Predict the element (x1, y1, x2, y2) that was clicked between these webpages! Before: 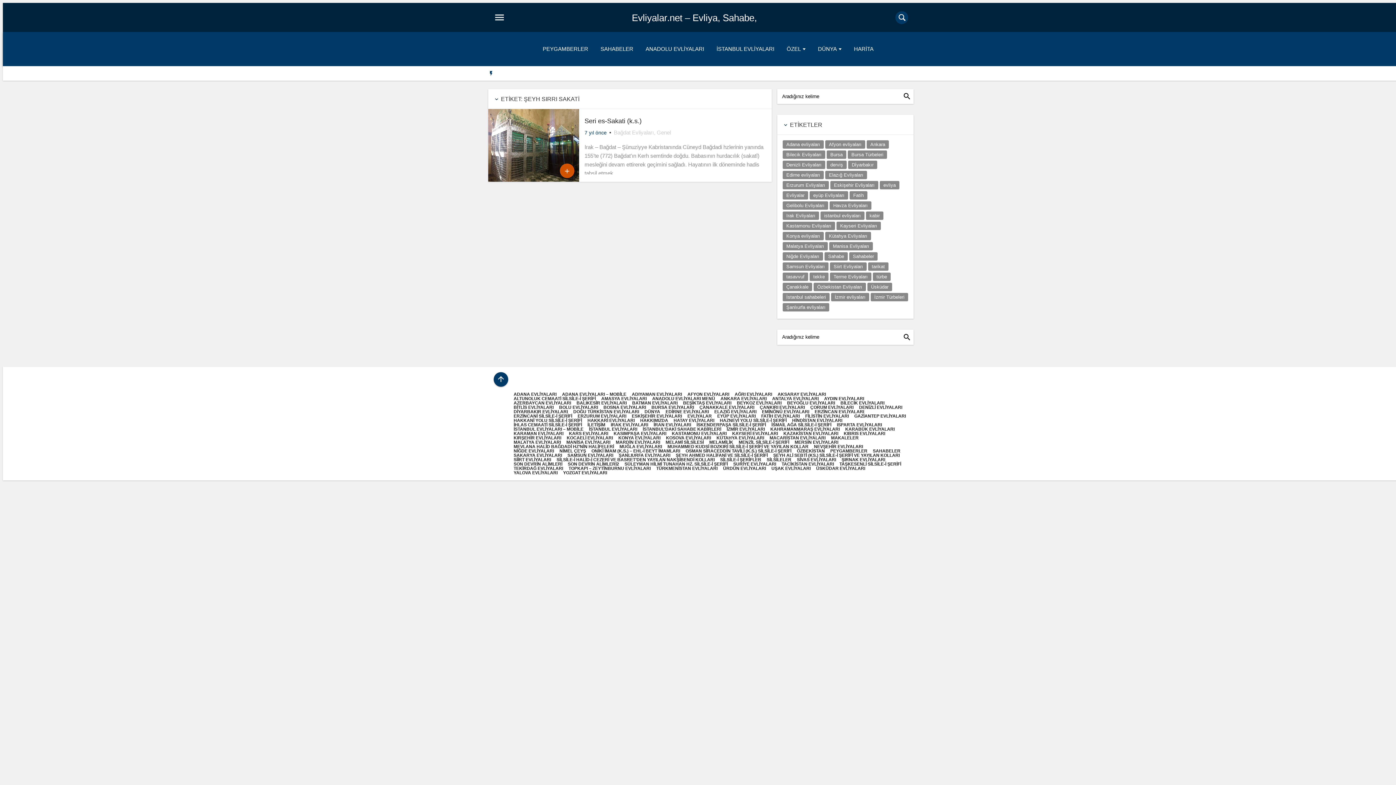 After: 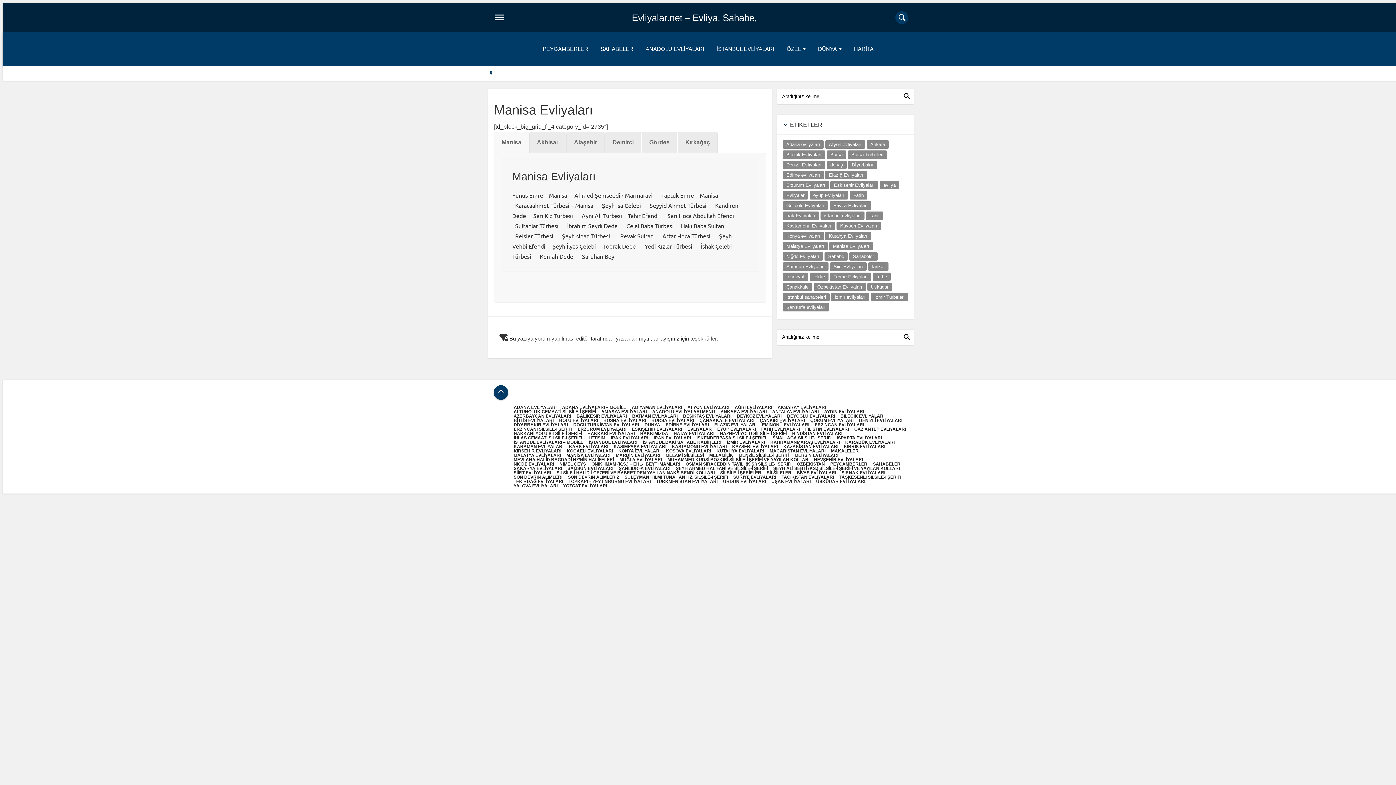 Action: bbox: (566, 439, 610, 445) label: MANİSA EVLİYALARI